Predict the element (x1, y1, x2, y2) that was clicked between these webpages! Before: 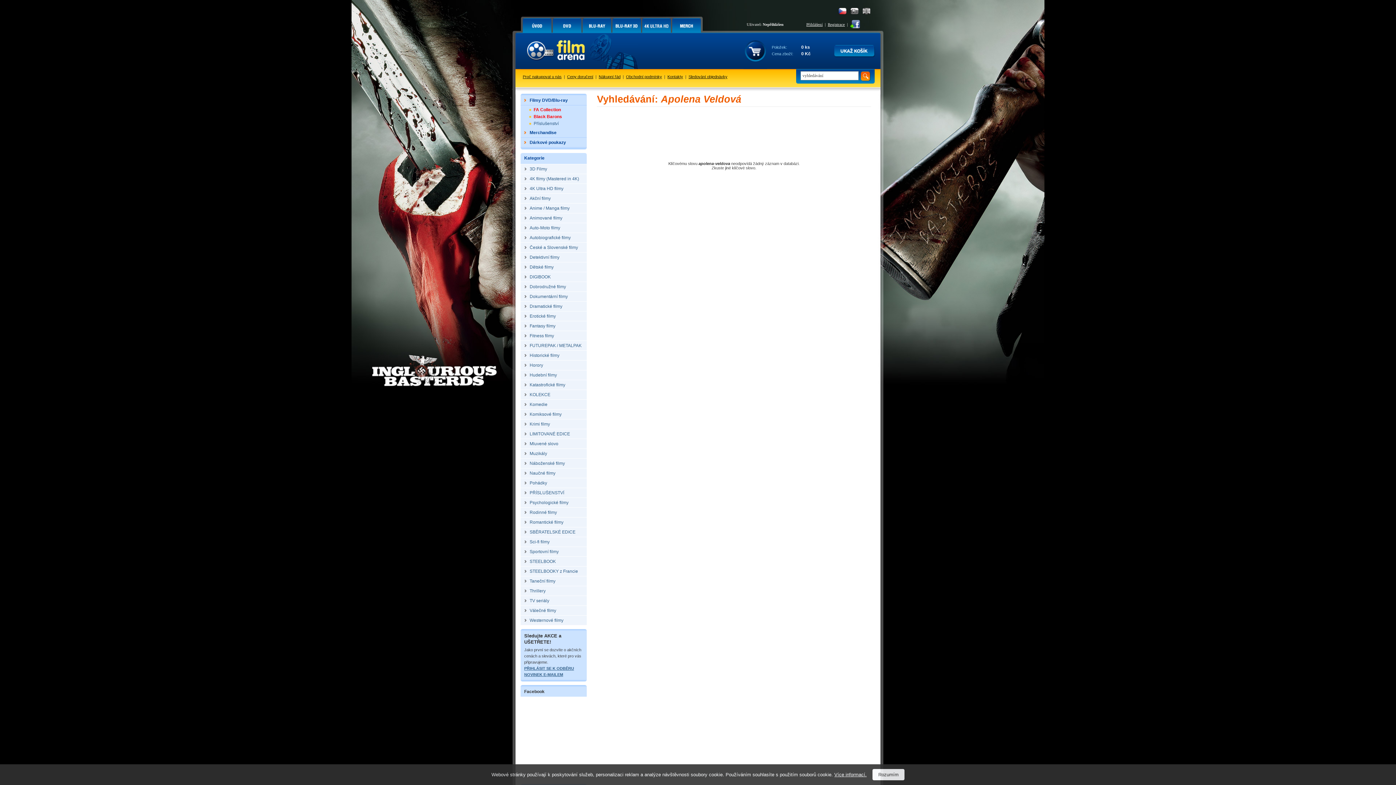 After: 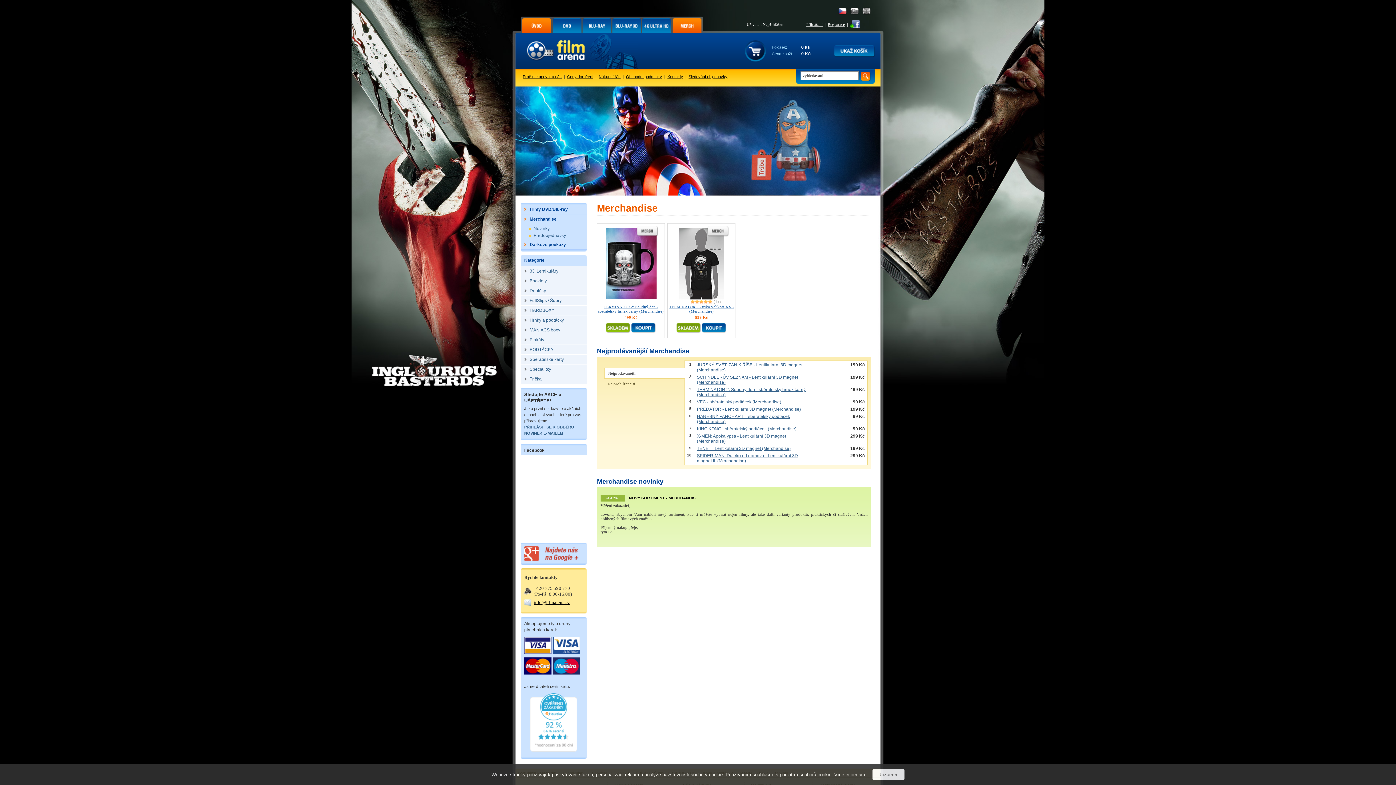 Action: bbox: (520, 128, 586, 137) label: Merchandise